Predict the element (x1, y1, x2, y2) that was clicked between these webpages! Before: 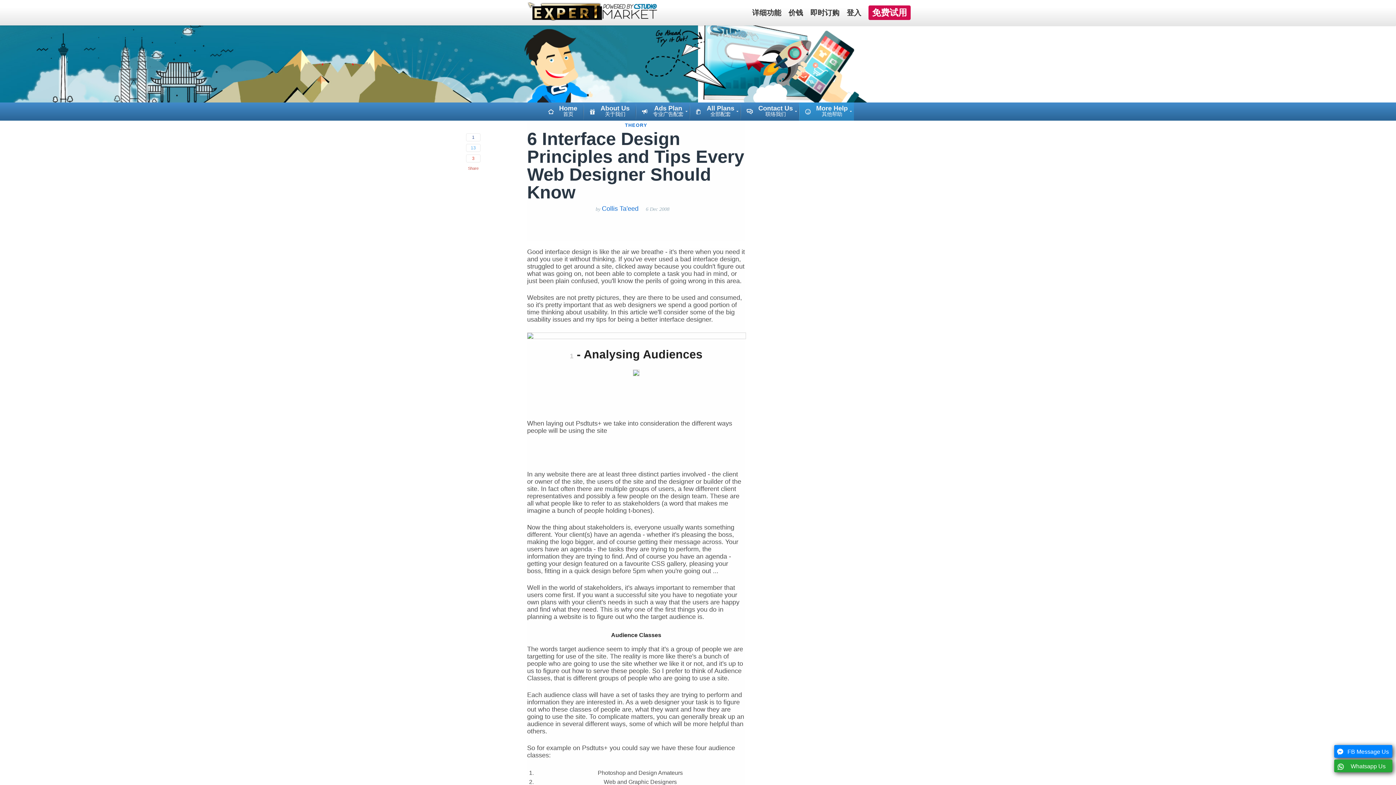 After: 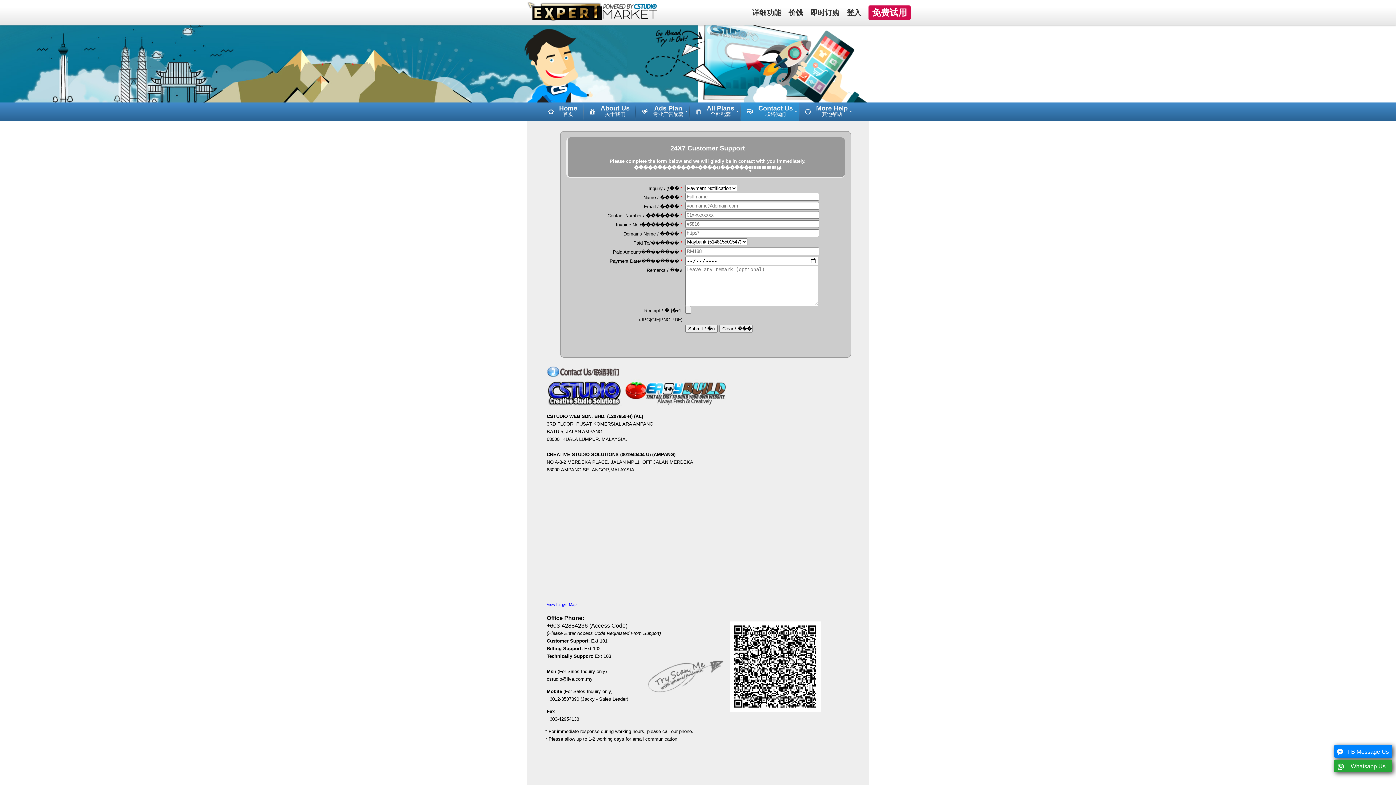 Action: label: Contact Us
联络我们
 bbox: (740, 102, 799, 120)